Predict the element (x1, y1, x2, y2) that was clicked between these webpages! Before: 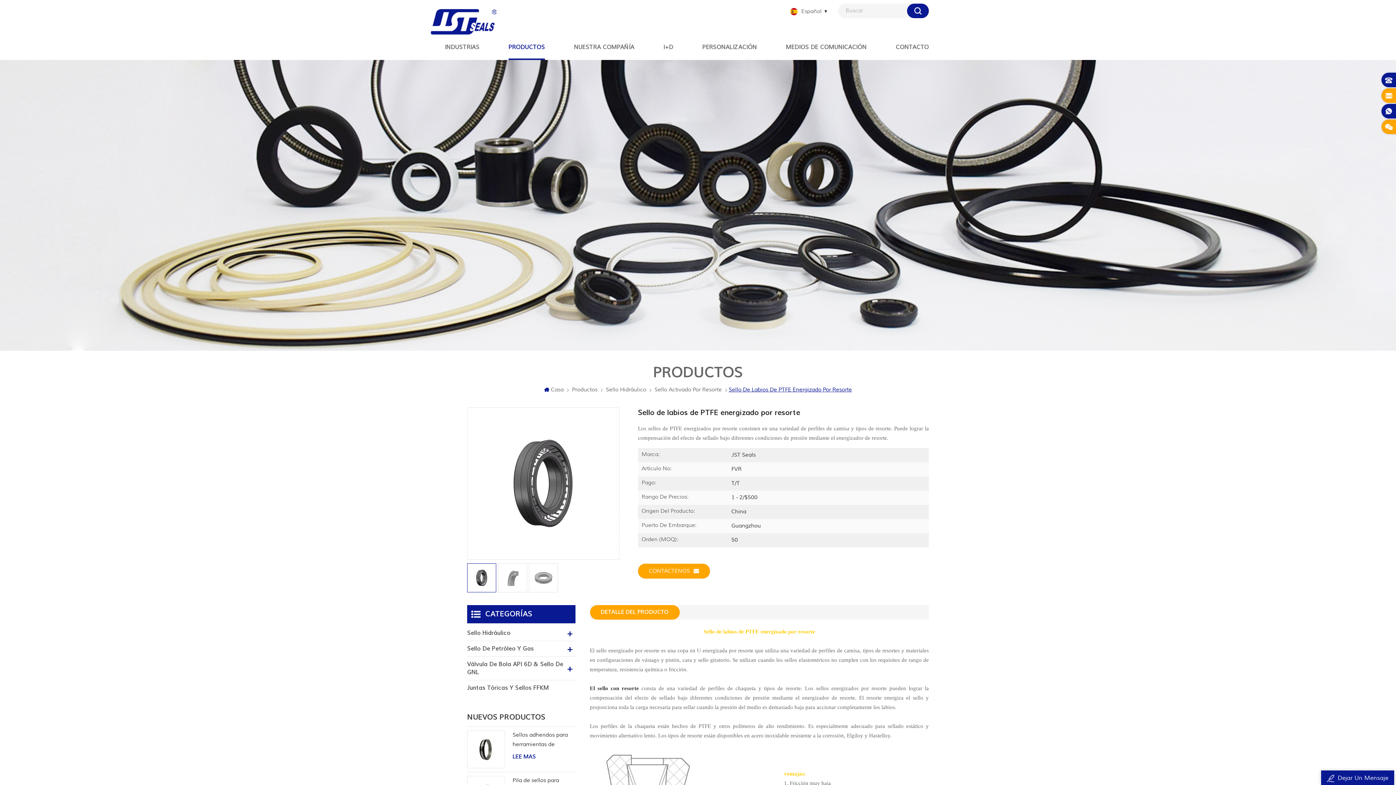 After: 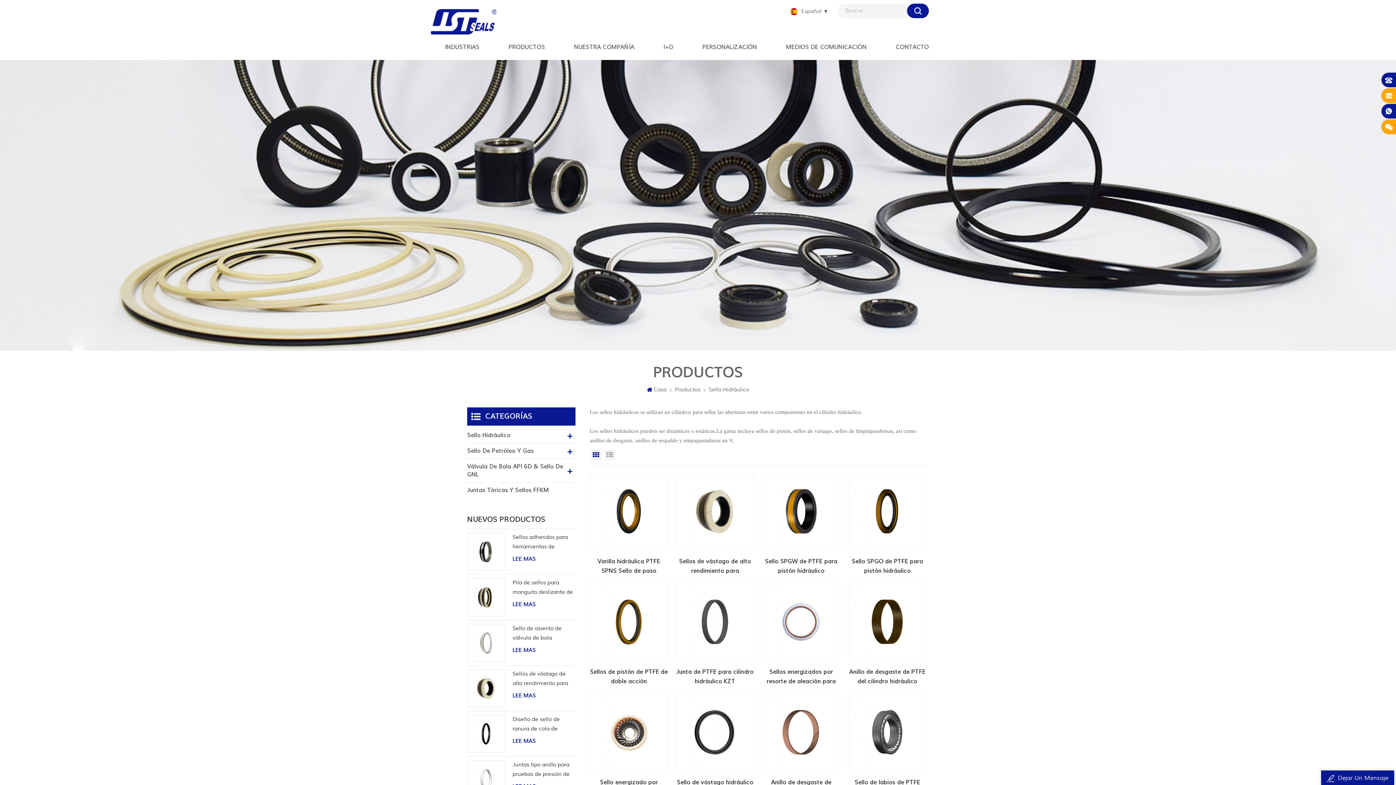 Action: bbox: (467, 625, 575, 641) label: Sello Hidráulico